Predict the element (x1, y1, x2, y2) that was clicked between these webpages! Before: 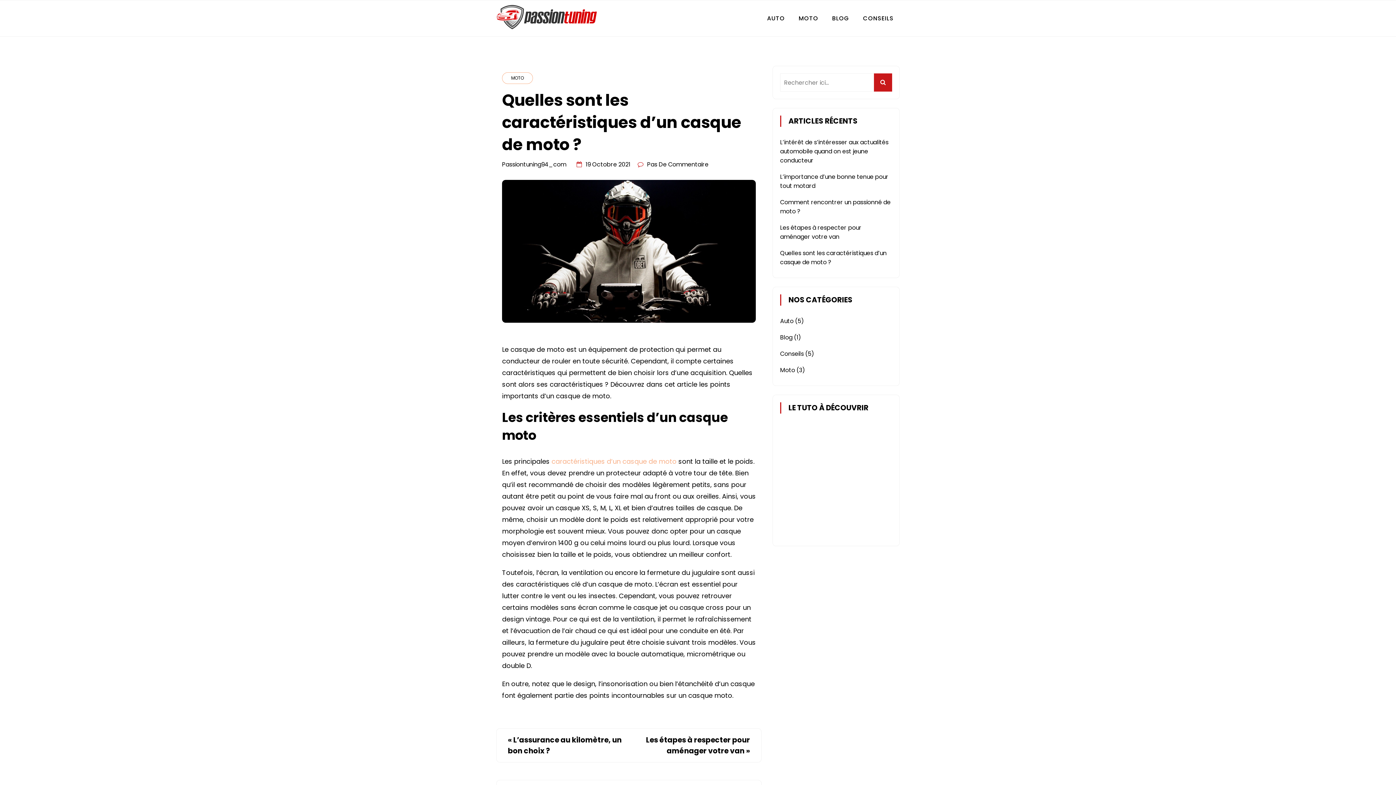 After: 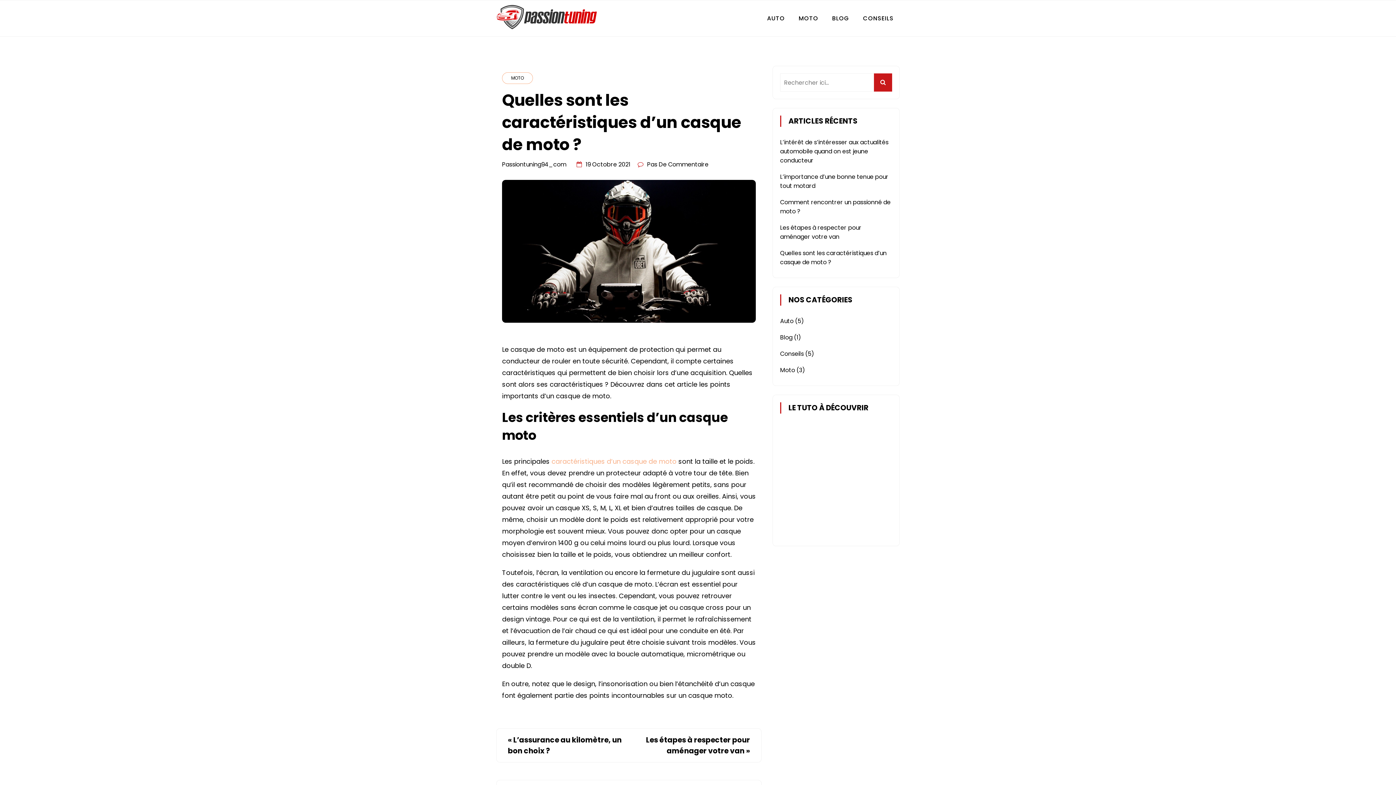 Action: bbox: (647, 160, 708, 168) label: Pas De Commentaire